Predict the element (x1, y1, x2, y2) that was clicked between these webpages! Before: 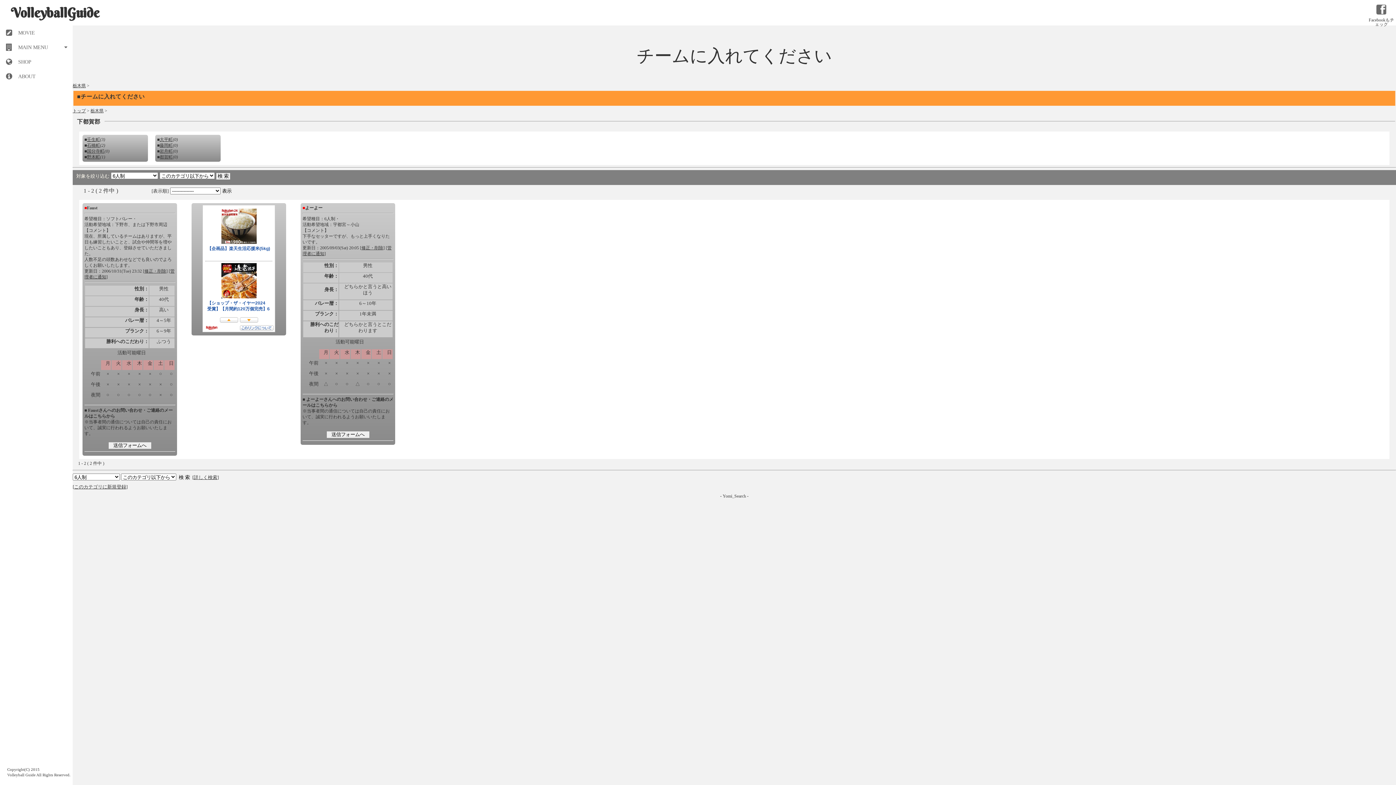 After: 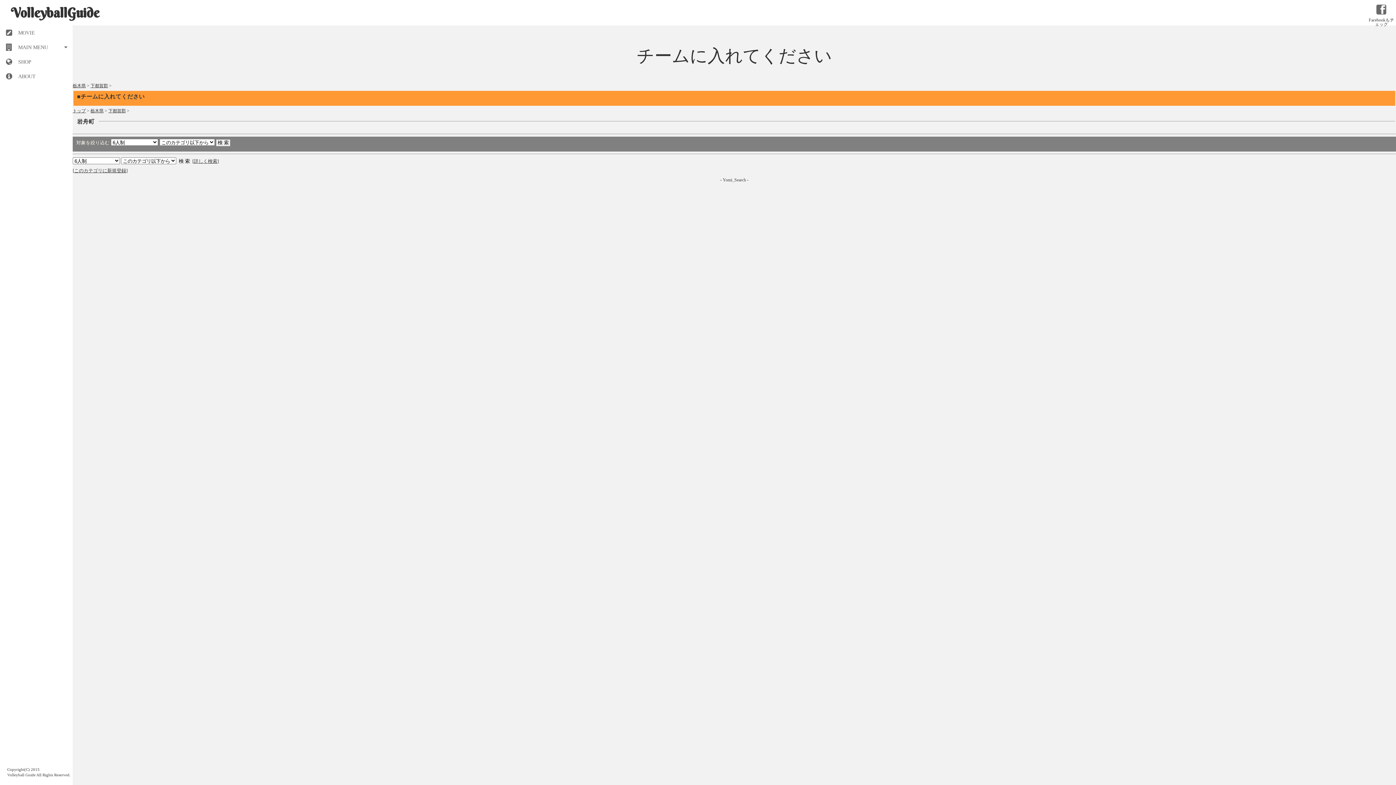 Action: label: 岩舟町 bbox: (159, 148, 172, 153)